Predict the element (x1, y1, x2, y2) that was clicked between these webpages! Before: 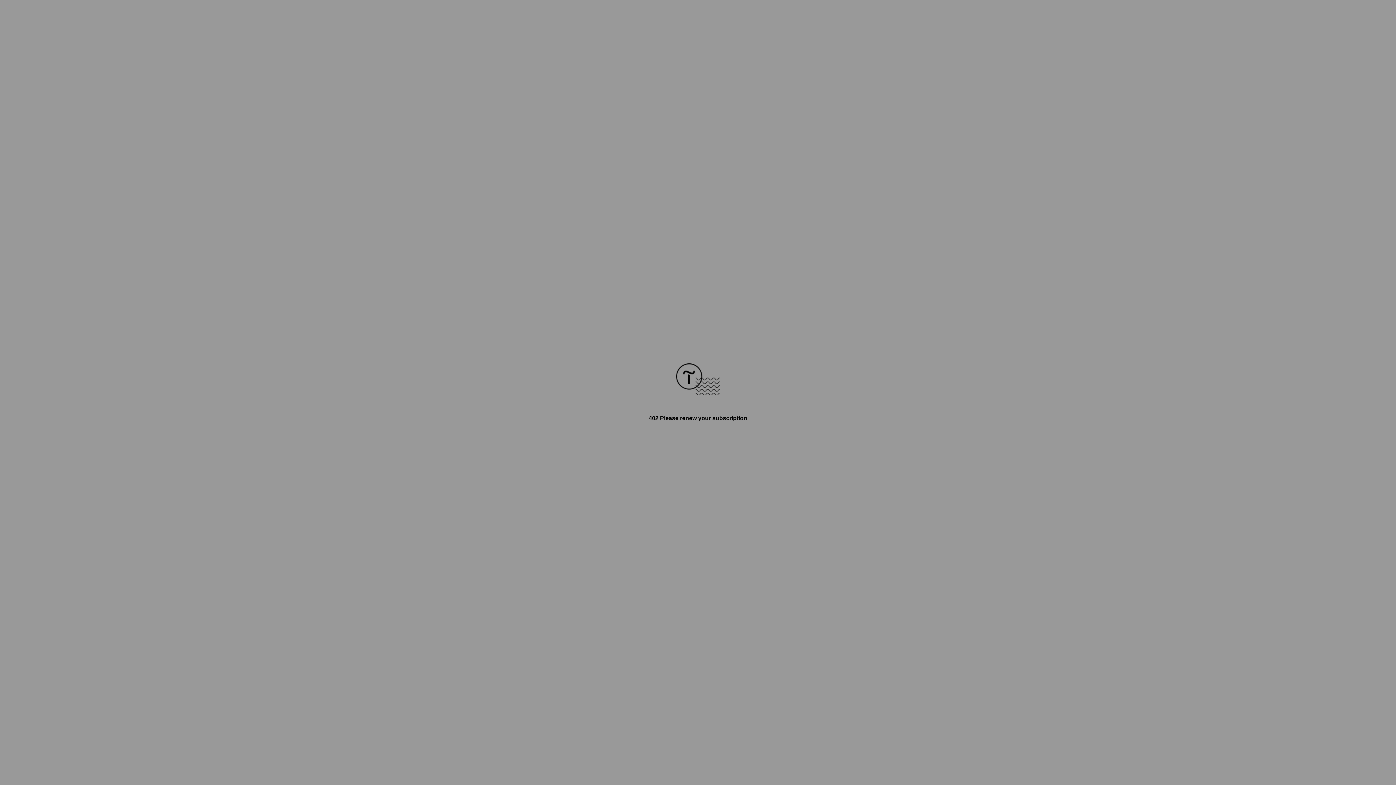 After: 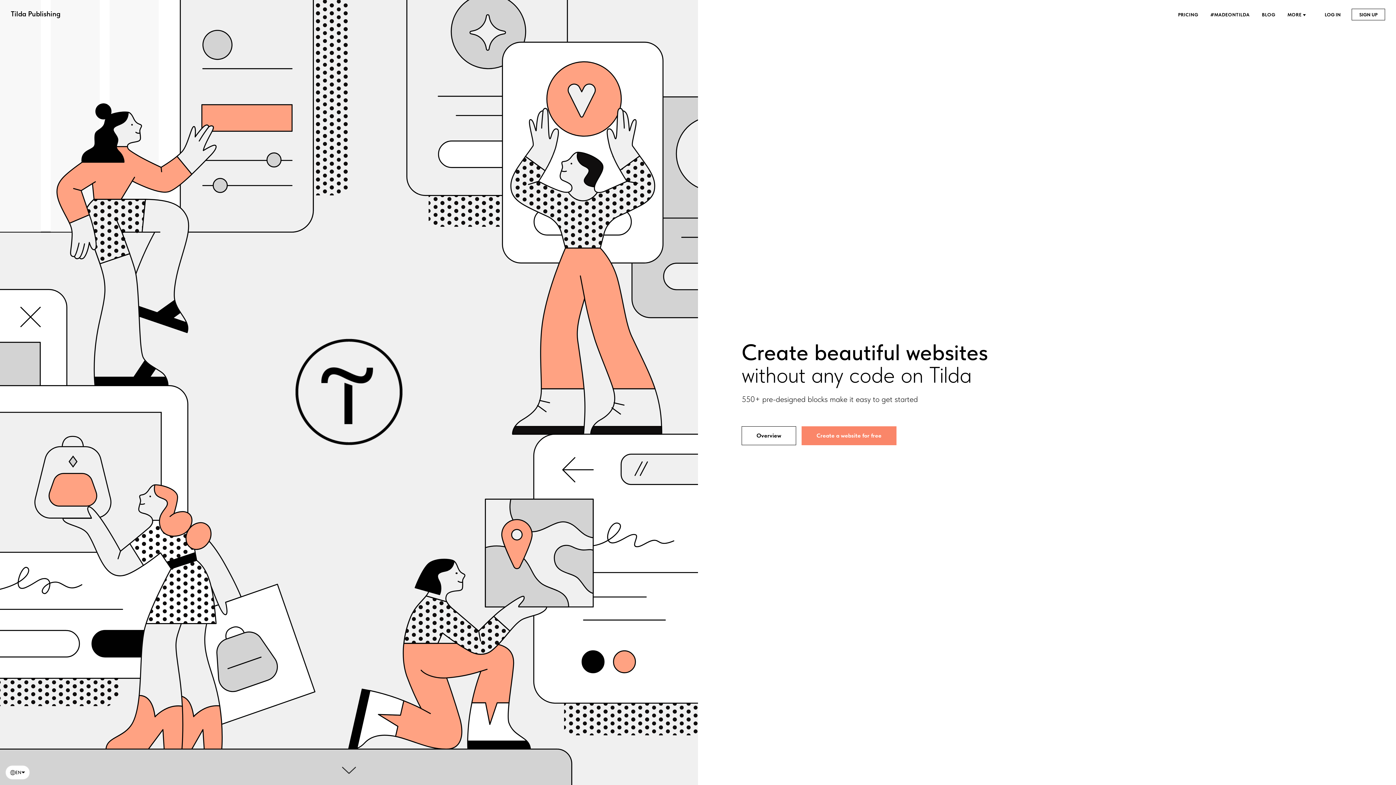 Action: bbox: (676, 390, 720, 396)